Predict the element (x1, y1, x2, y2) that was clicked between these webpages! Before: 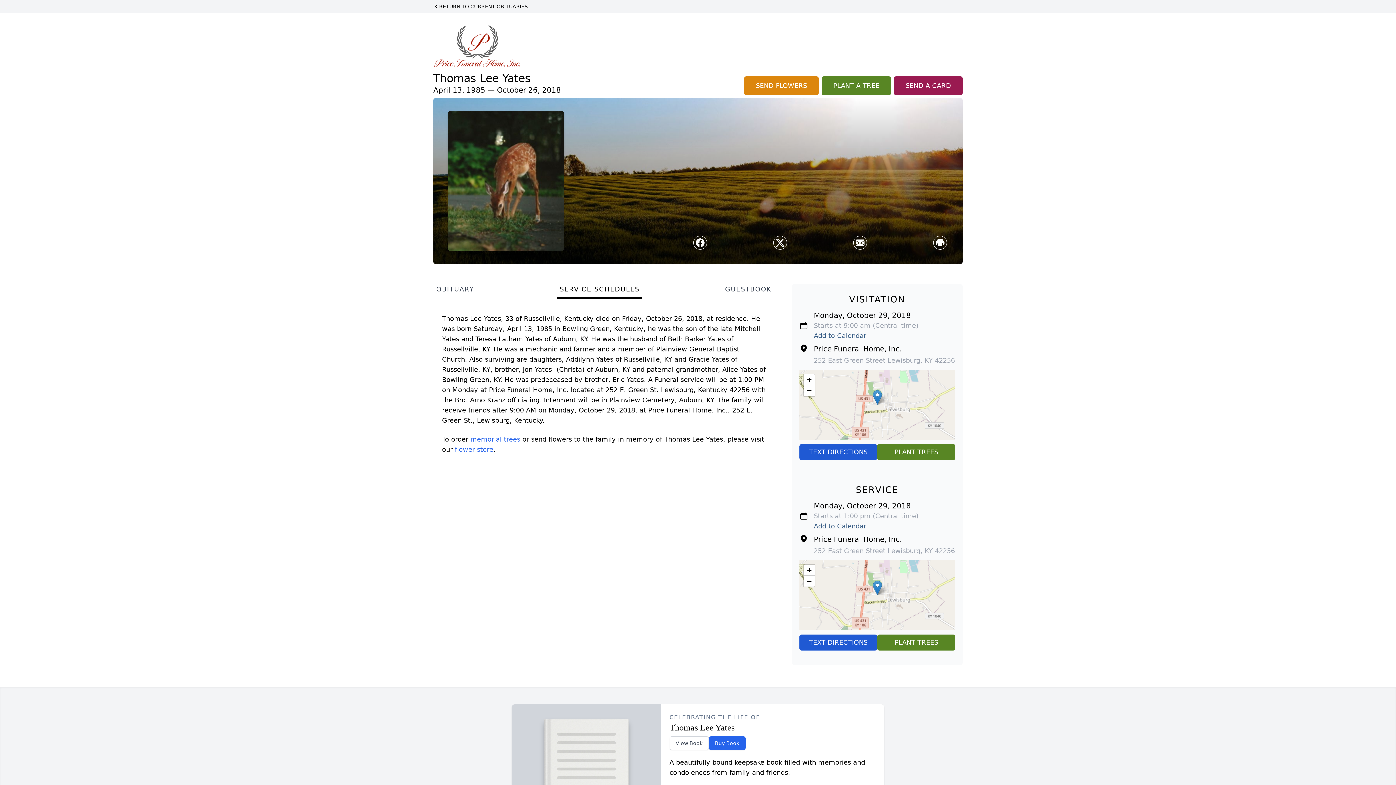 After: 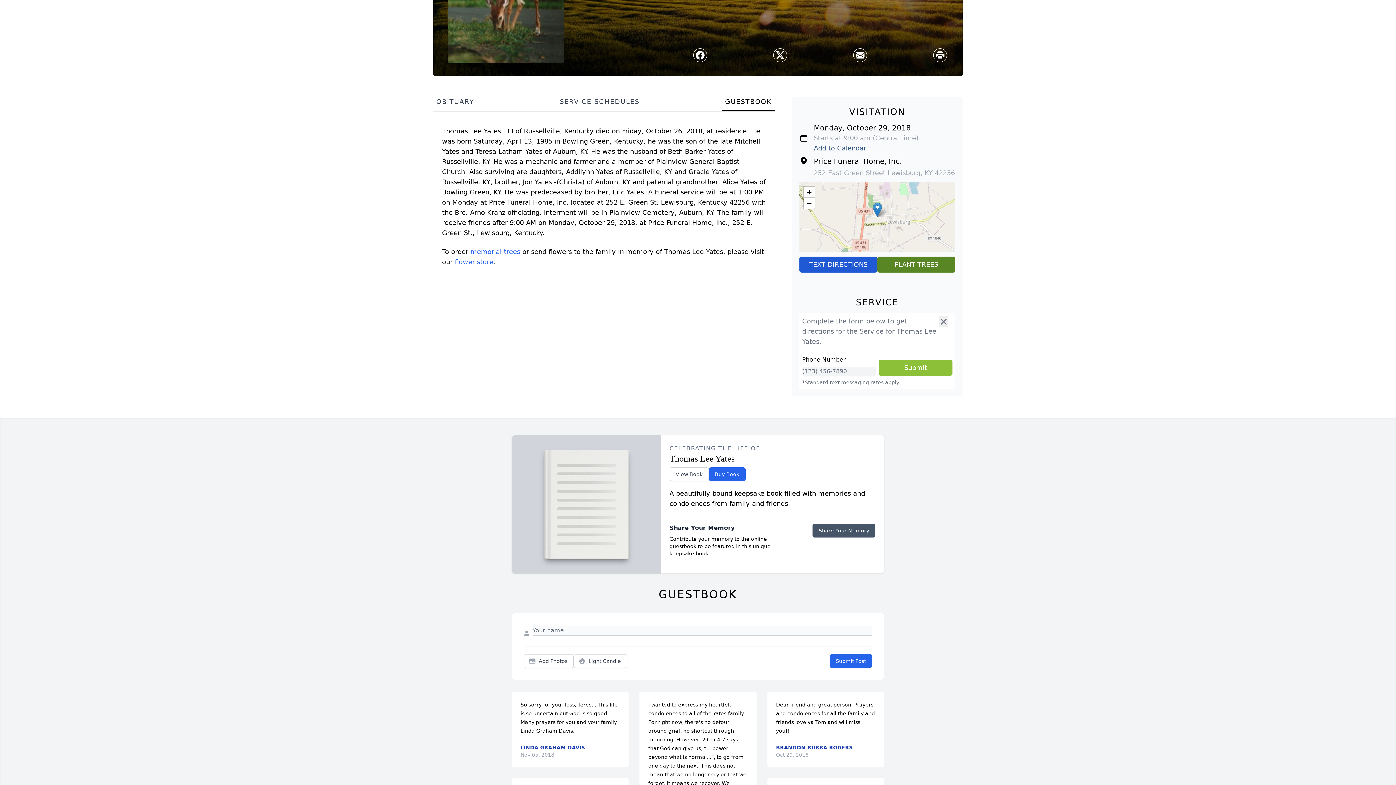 Action: label: TEXT DIRECTIONS bbox: (799, 634, 877, 650)